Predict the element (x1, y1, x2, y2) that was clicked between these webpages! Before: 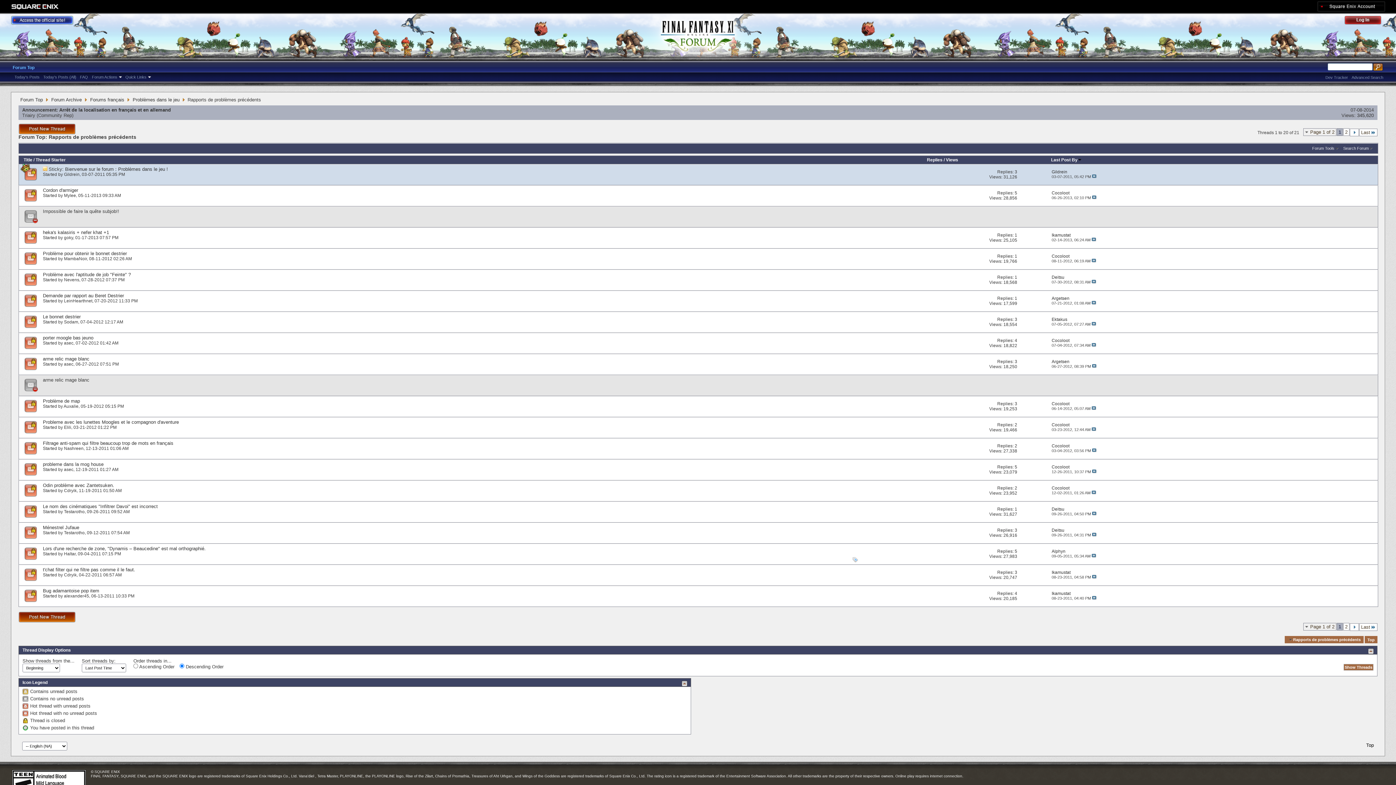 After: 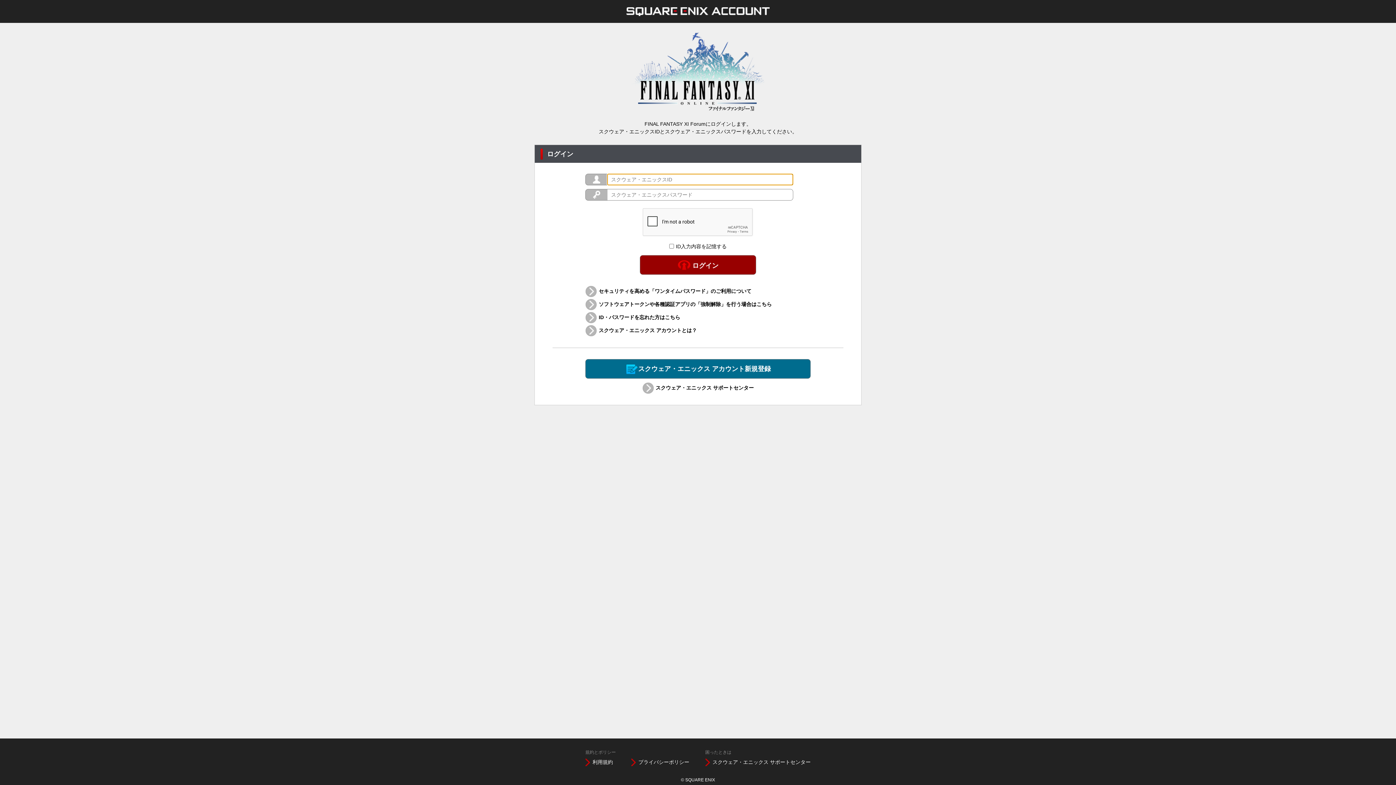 Action: label: Log Out bbox: (1344, 15, 1389, 26)